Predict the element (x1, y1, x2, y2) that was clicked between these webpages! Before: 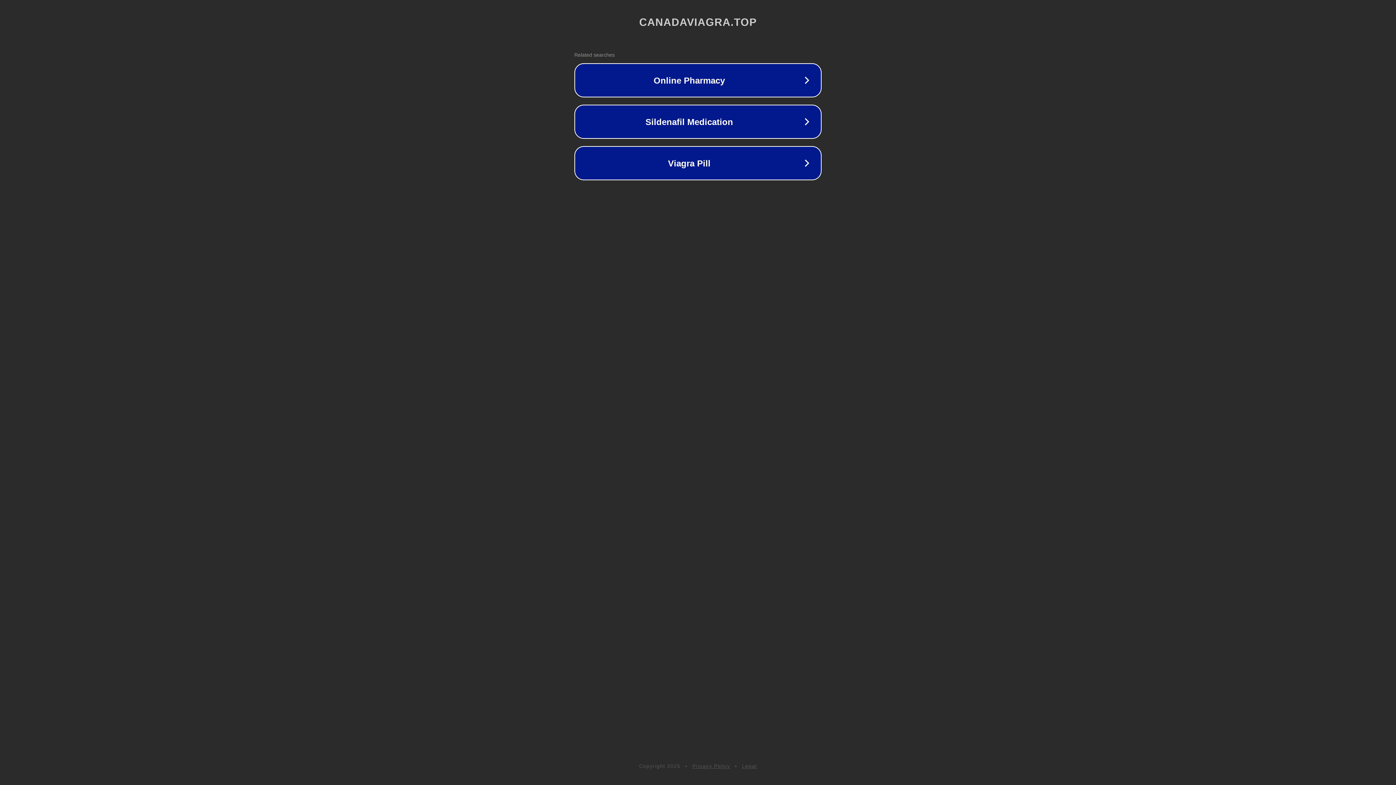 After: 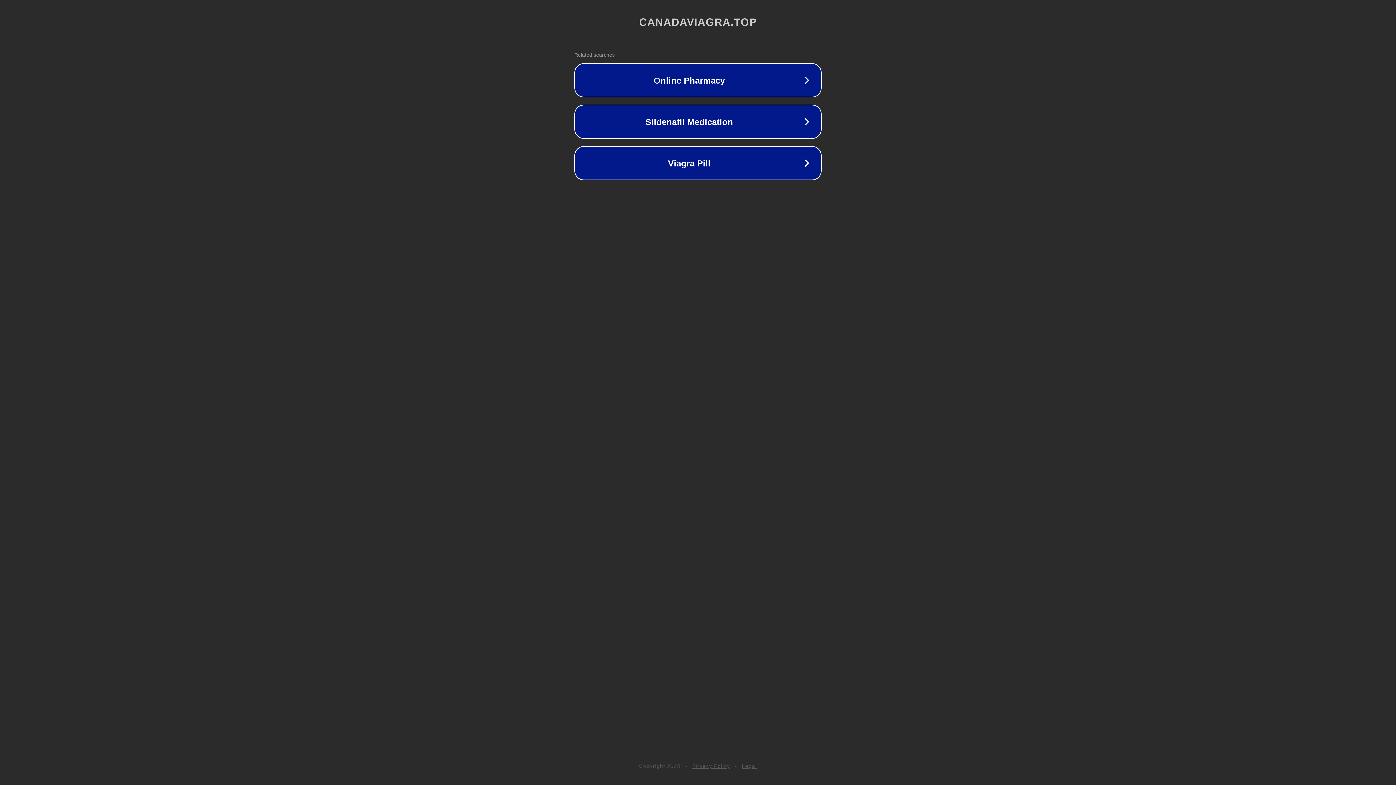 Action: label: Legal bbox: (742, 763, 757, 769)